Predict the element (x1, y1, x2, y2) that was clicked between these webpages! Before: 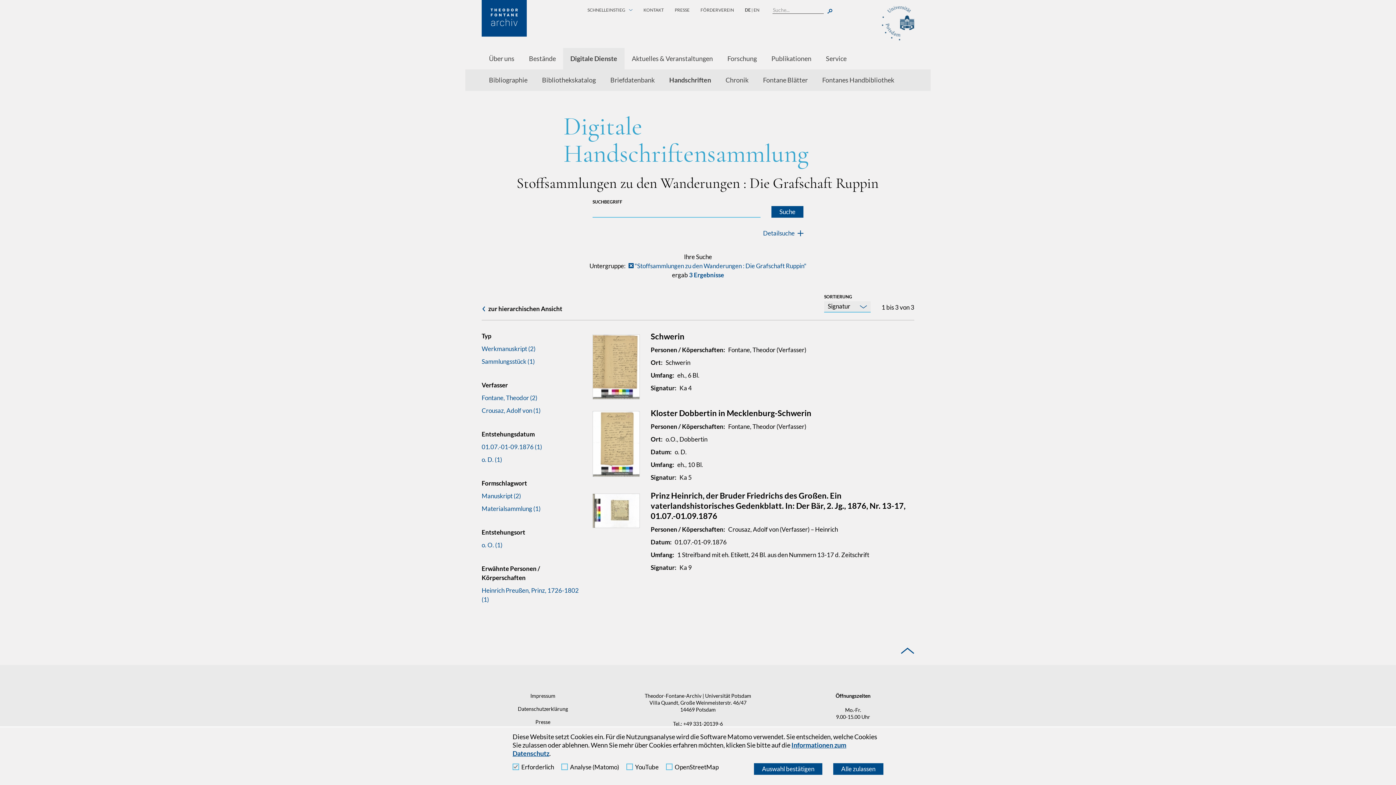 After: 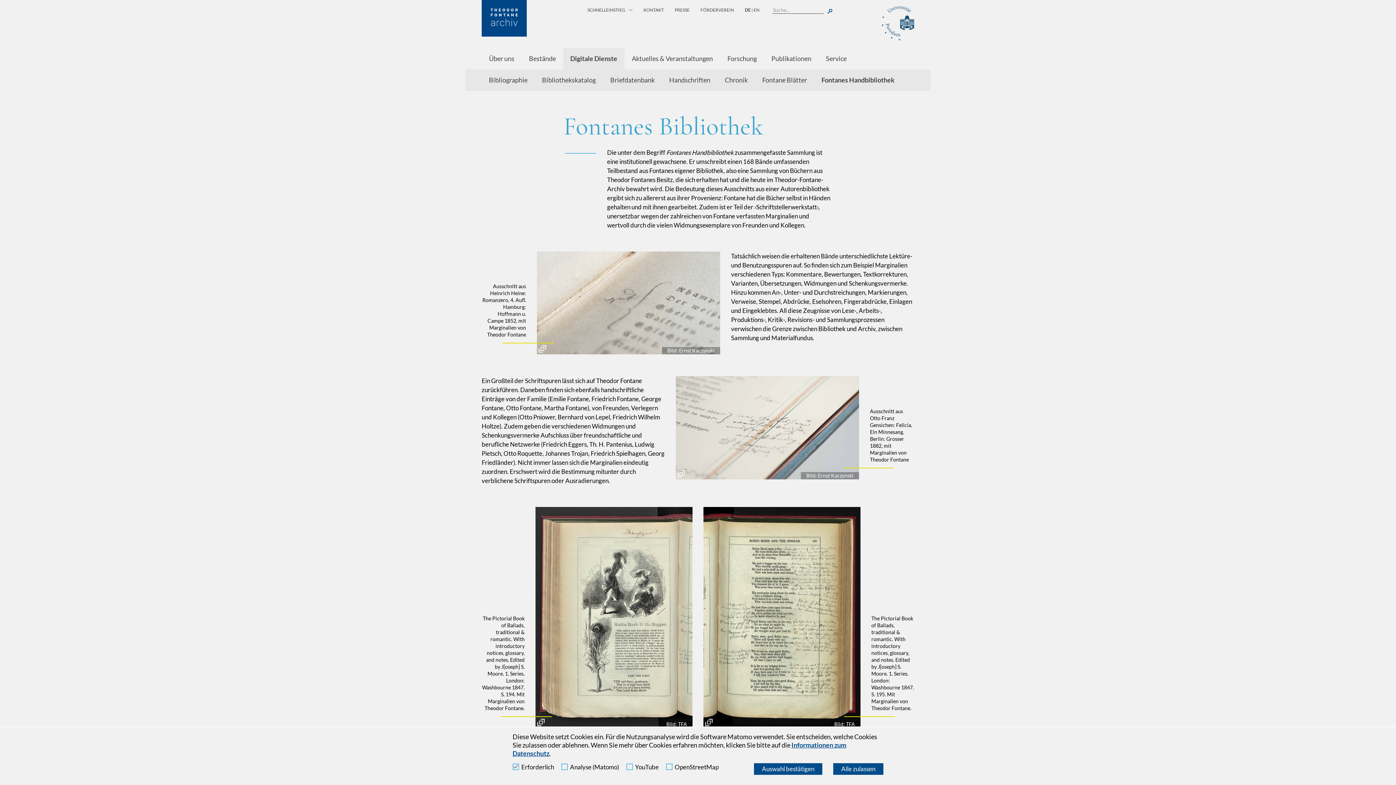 Action: bbox: (815, 69, 901, 90) label: Fontanes Handbibliothek